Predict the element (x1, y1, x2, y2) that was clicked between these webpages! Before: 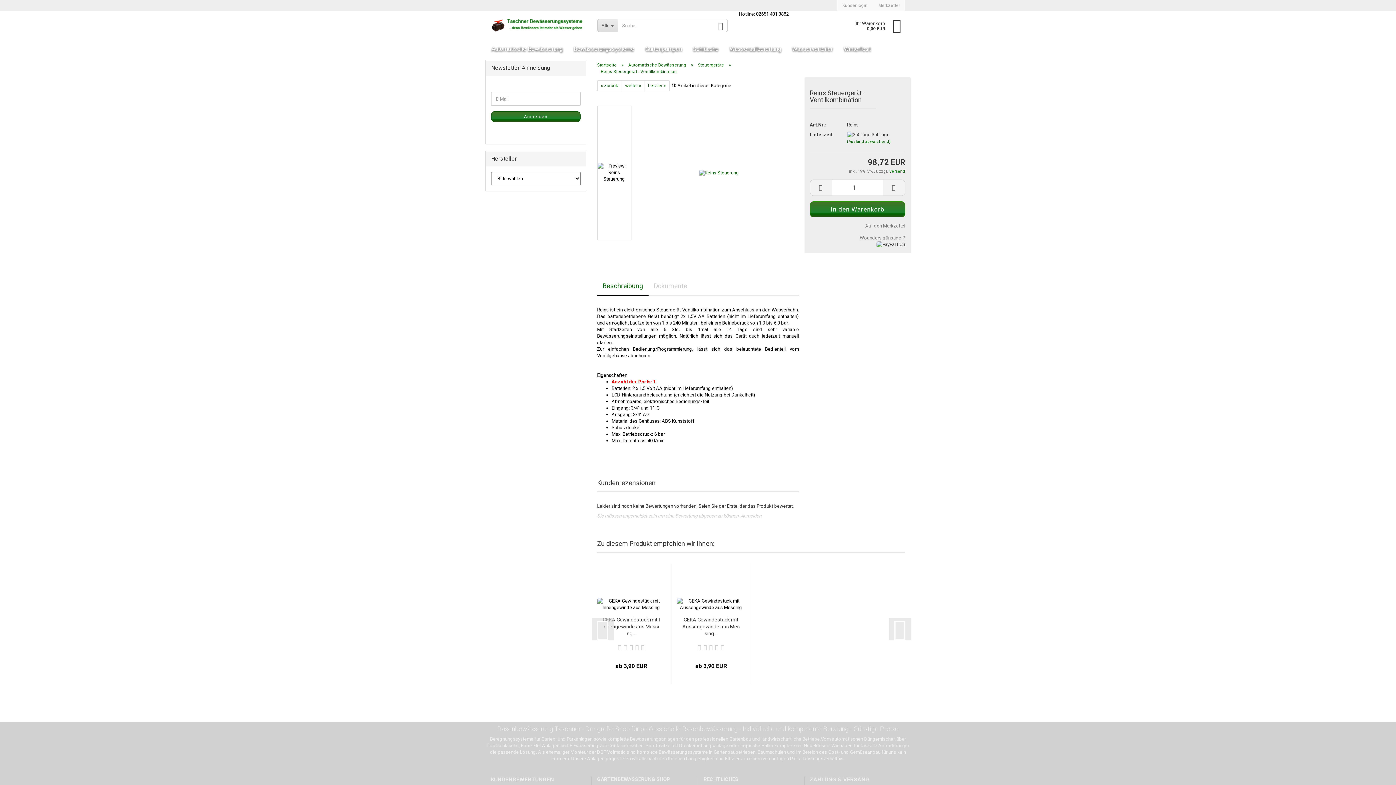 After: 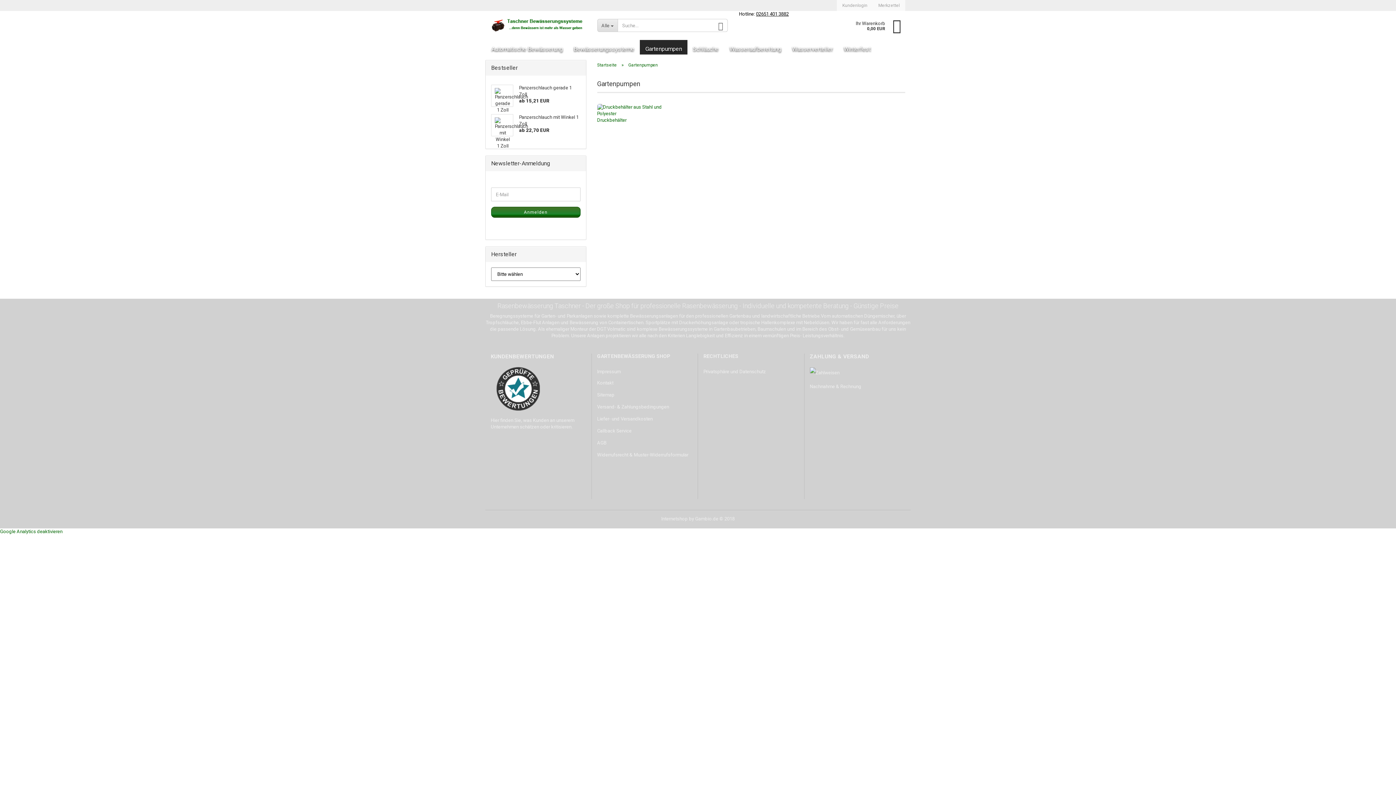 Action: bbox: (640, 40, 687, 54) label: Gartenpumpen